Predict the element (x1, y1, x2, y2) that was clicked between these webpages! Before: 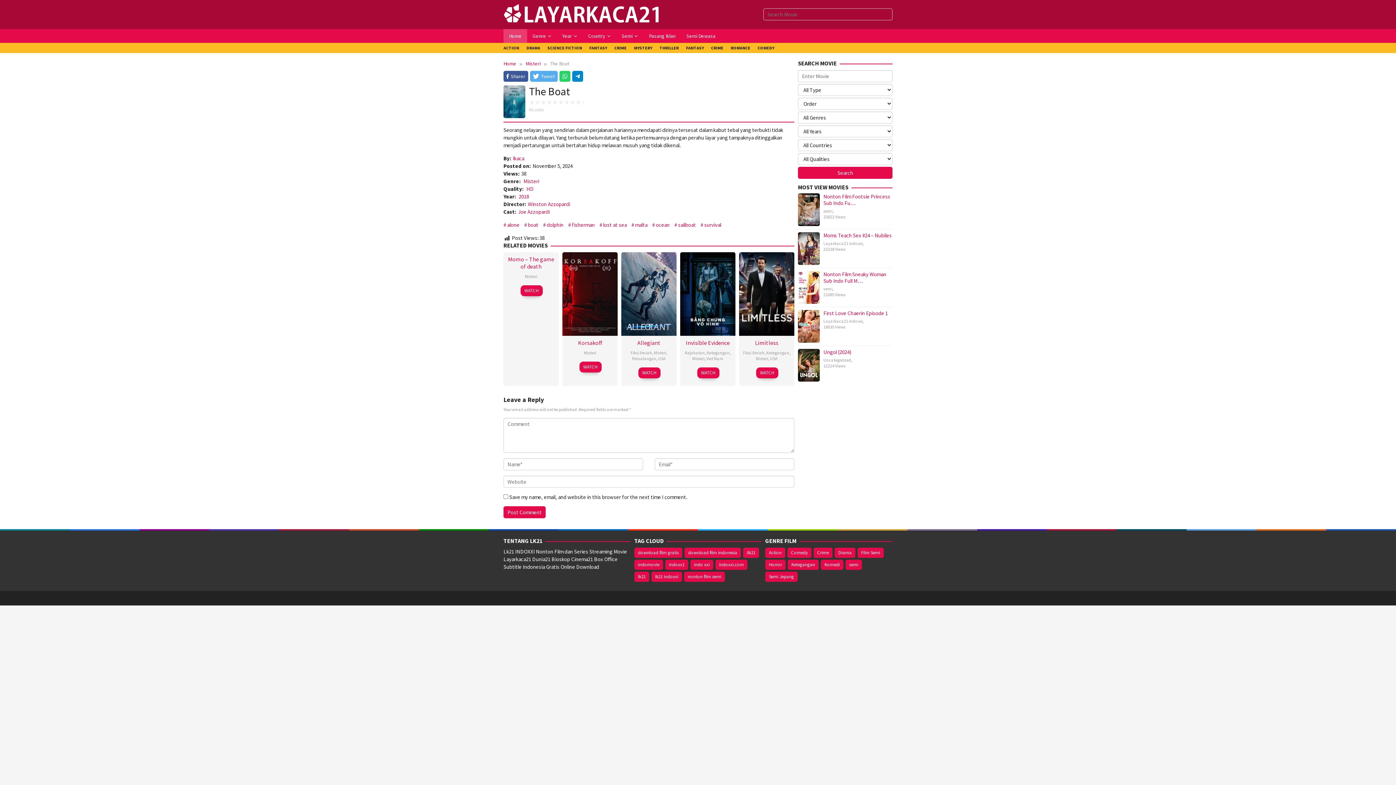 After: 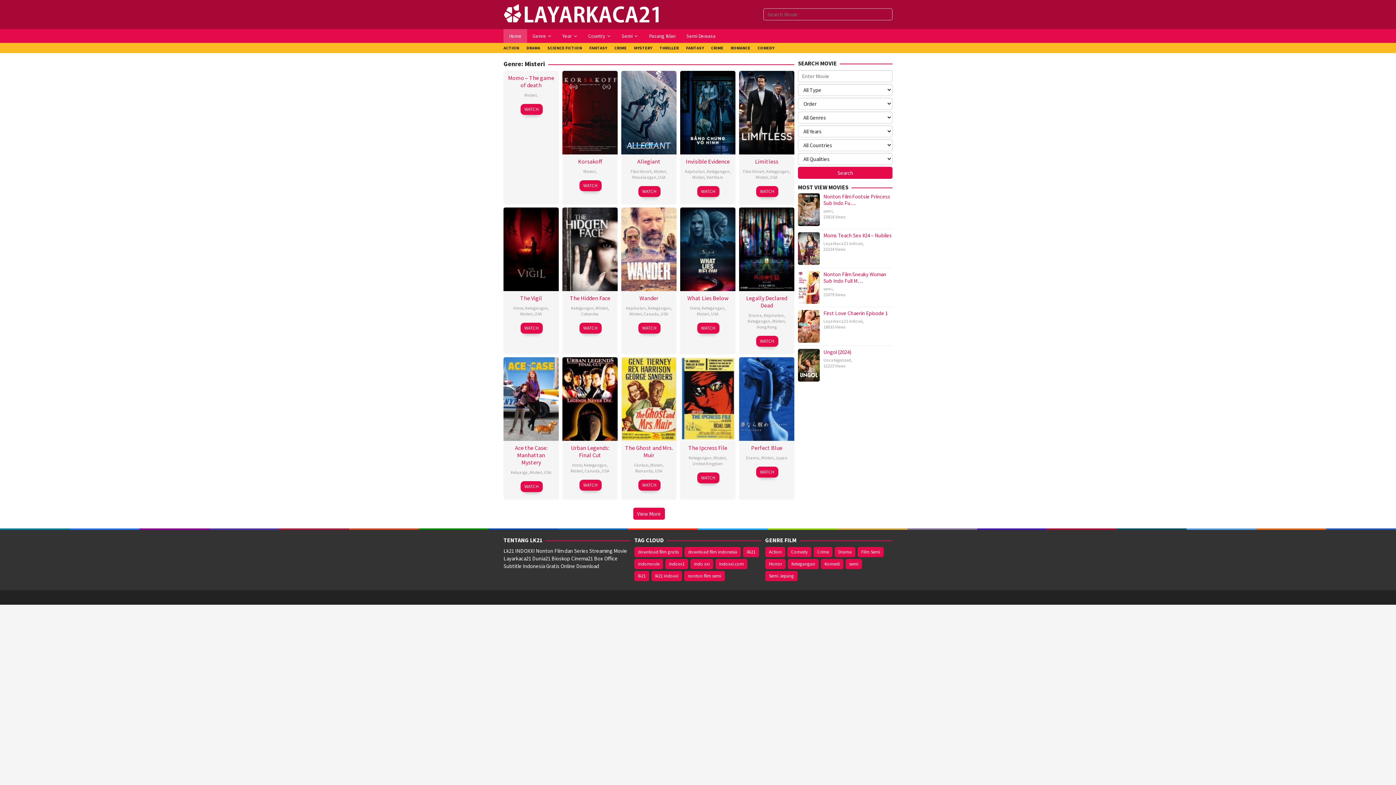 Action: bbox: (525, 60, 541, 66) label: Misteri 